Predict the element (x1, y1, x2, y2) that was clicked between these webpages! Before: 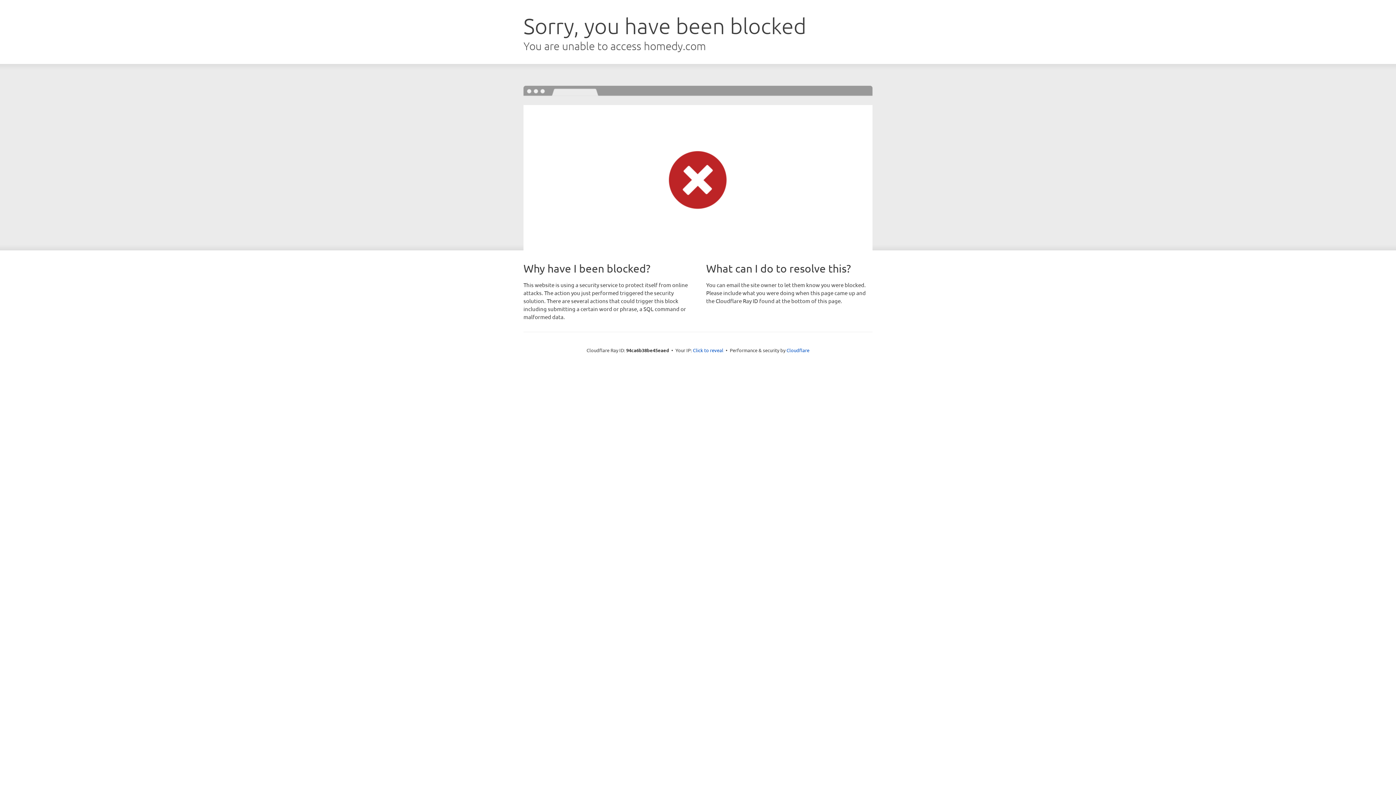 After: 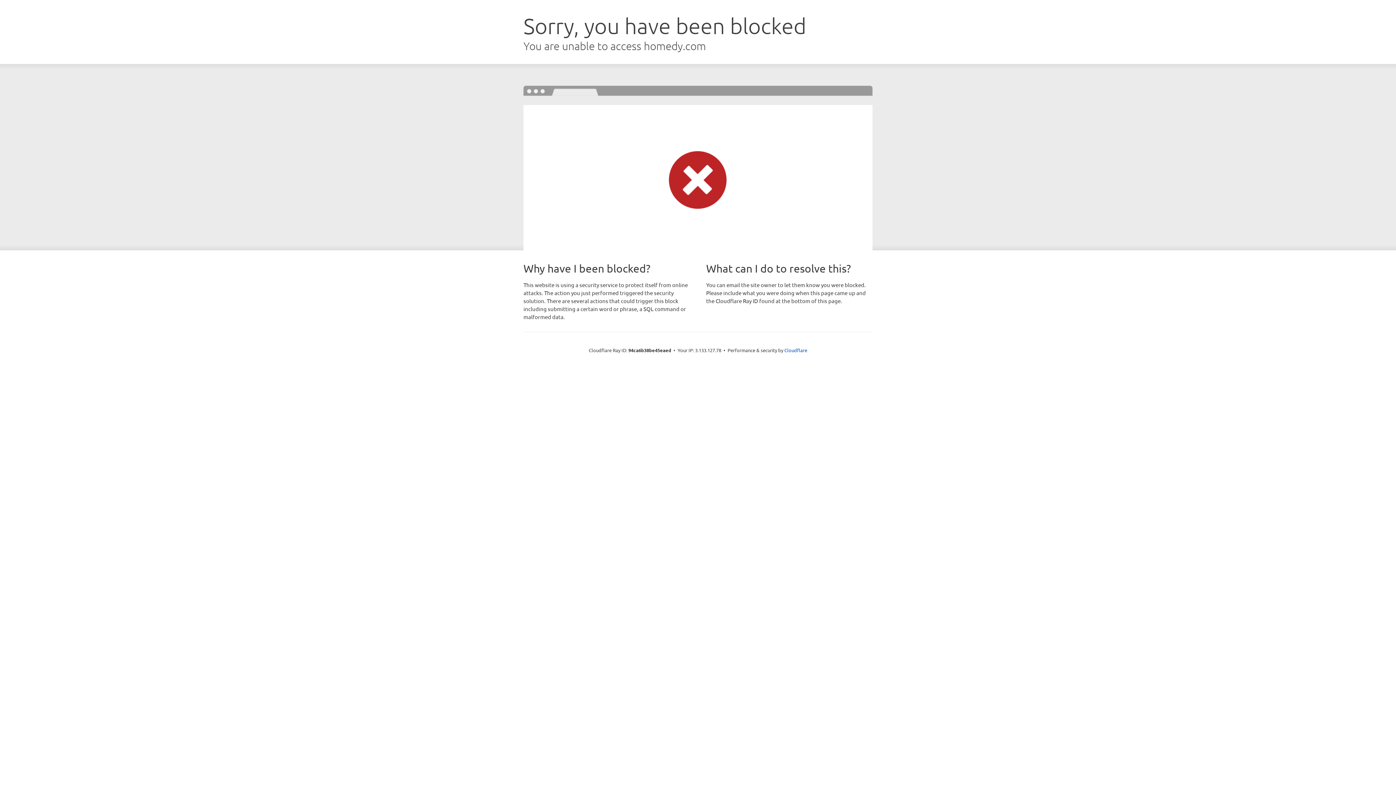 Action: label: Click to reveal bbox: (693, 346, 723, 353)